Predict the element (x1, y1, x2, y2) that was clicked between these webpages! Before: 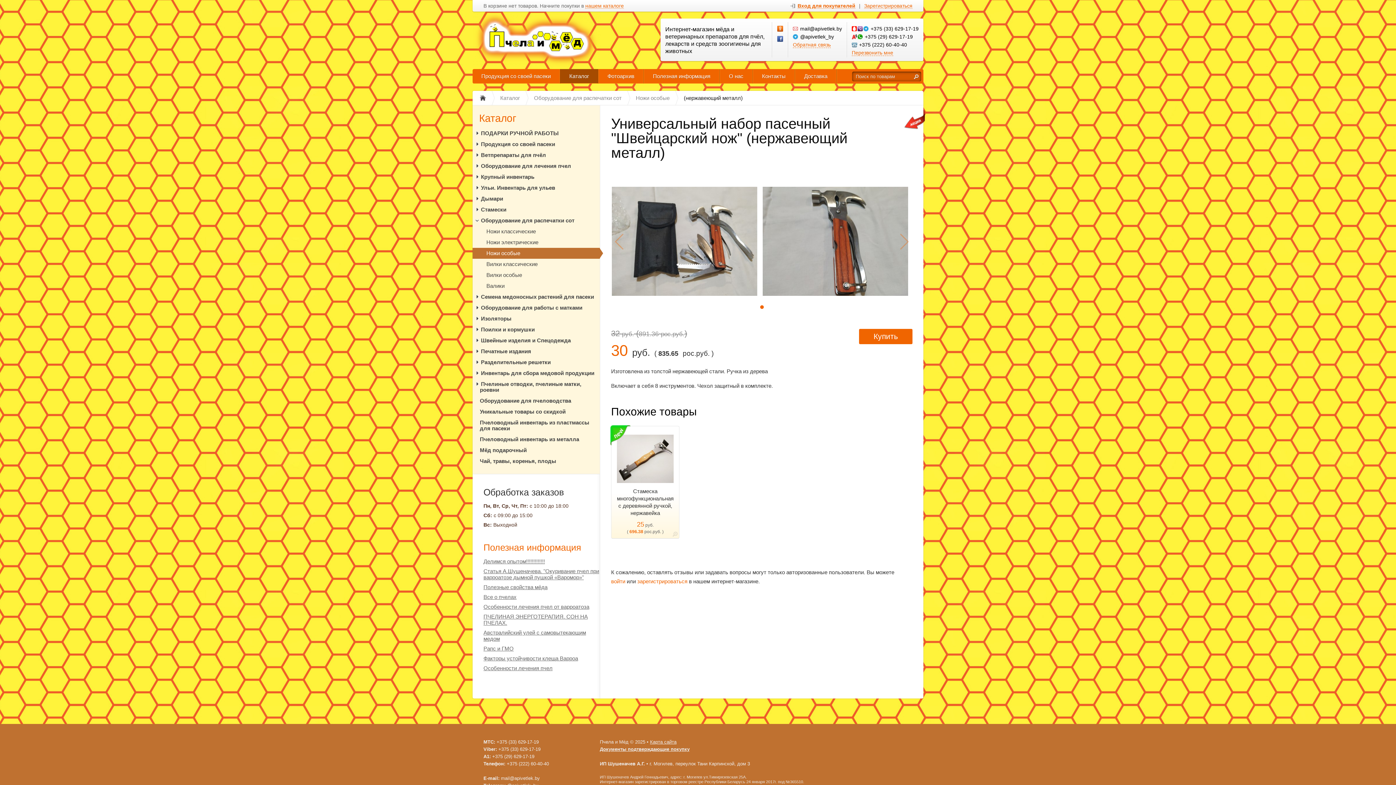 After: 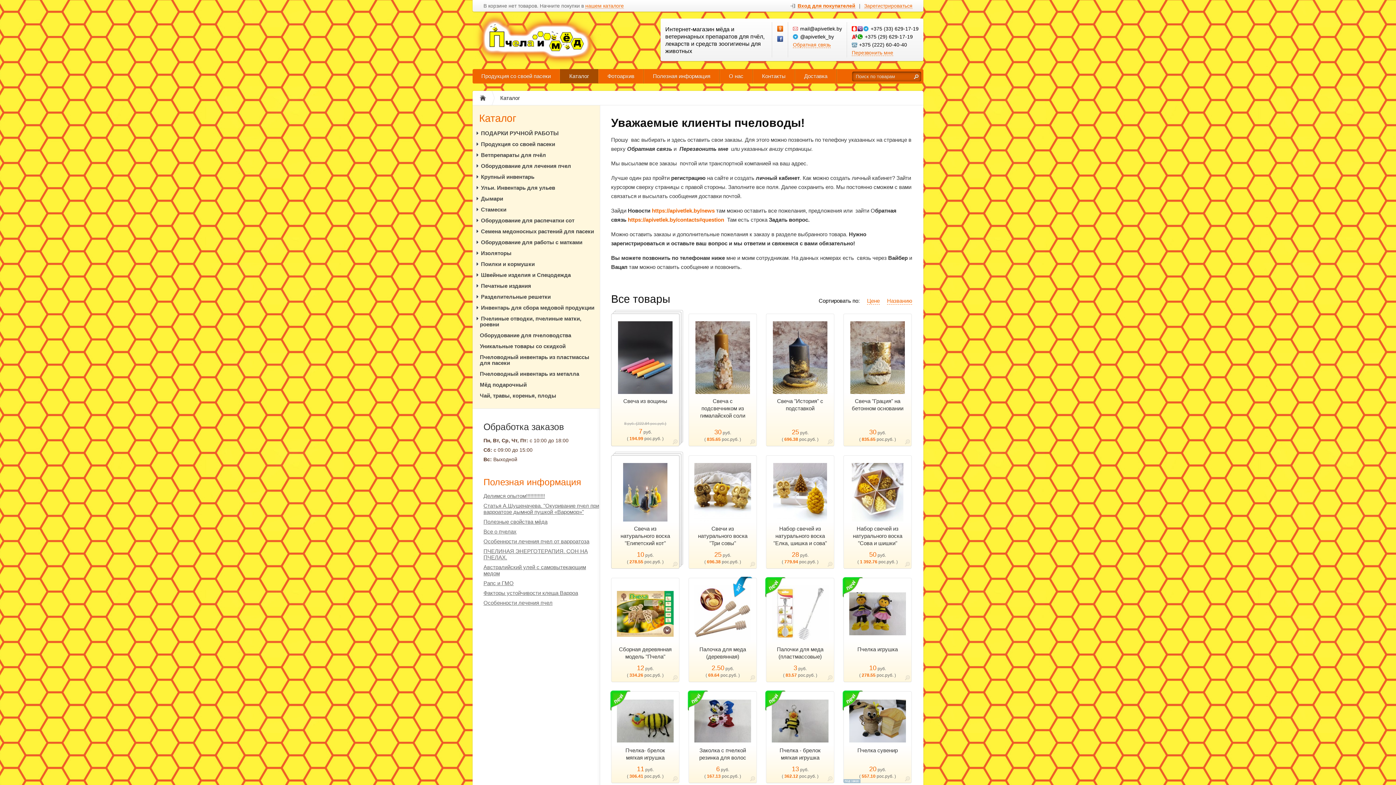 Action: bbox: (494, 90, 525, 105) label: Каталог